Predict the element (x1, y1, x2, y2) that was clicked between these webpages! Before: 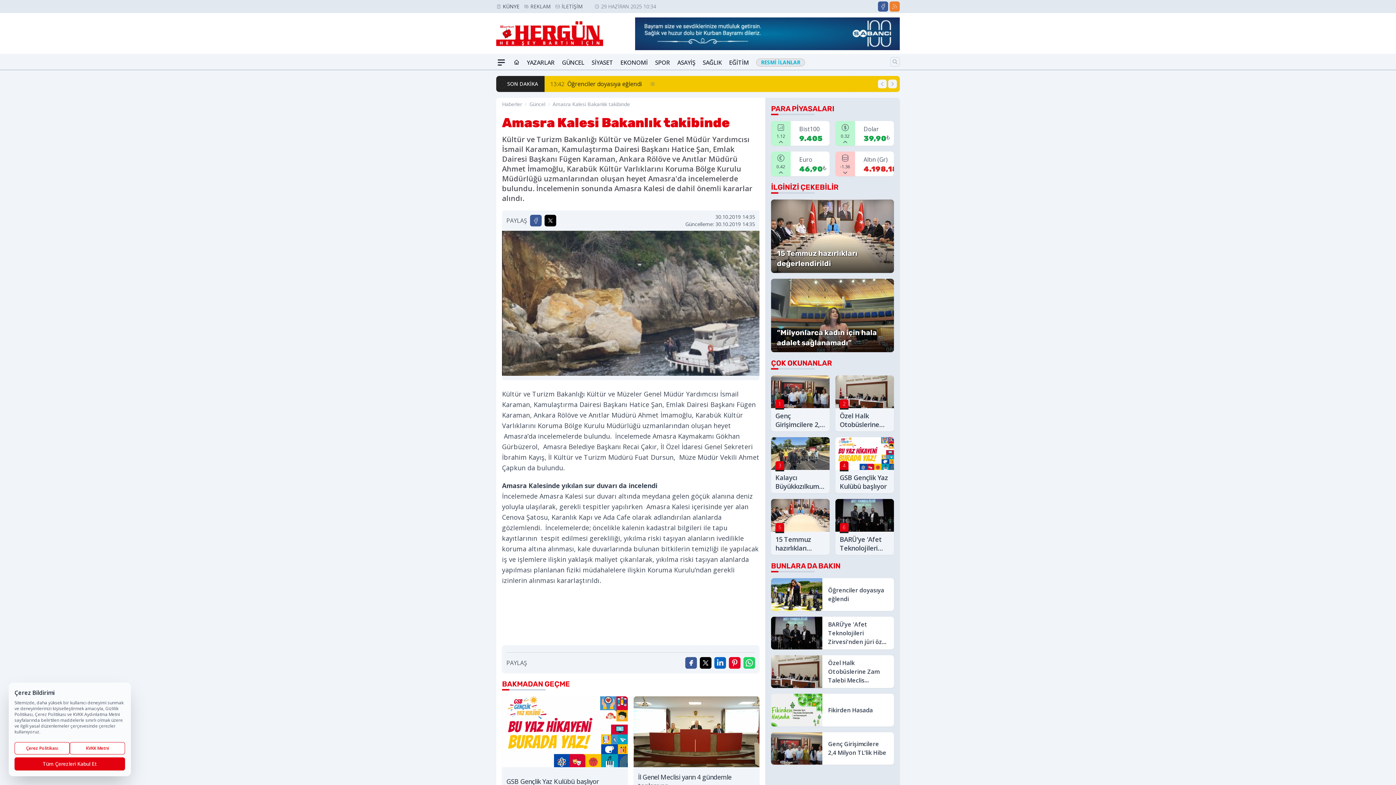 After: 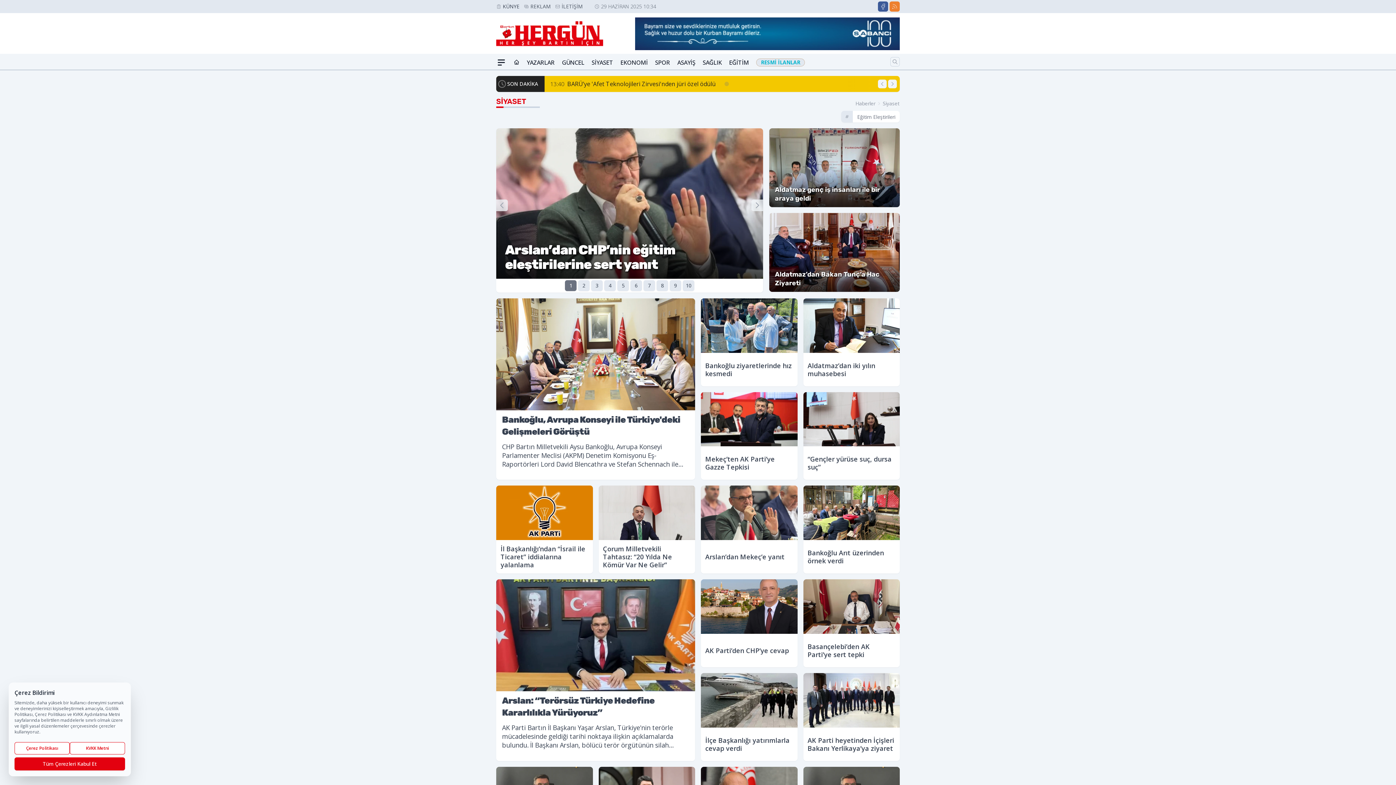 Action: bbox: (591, 55, 613, 69) label: SİYASET